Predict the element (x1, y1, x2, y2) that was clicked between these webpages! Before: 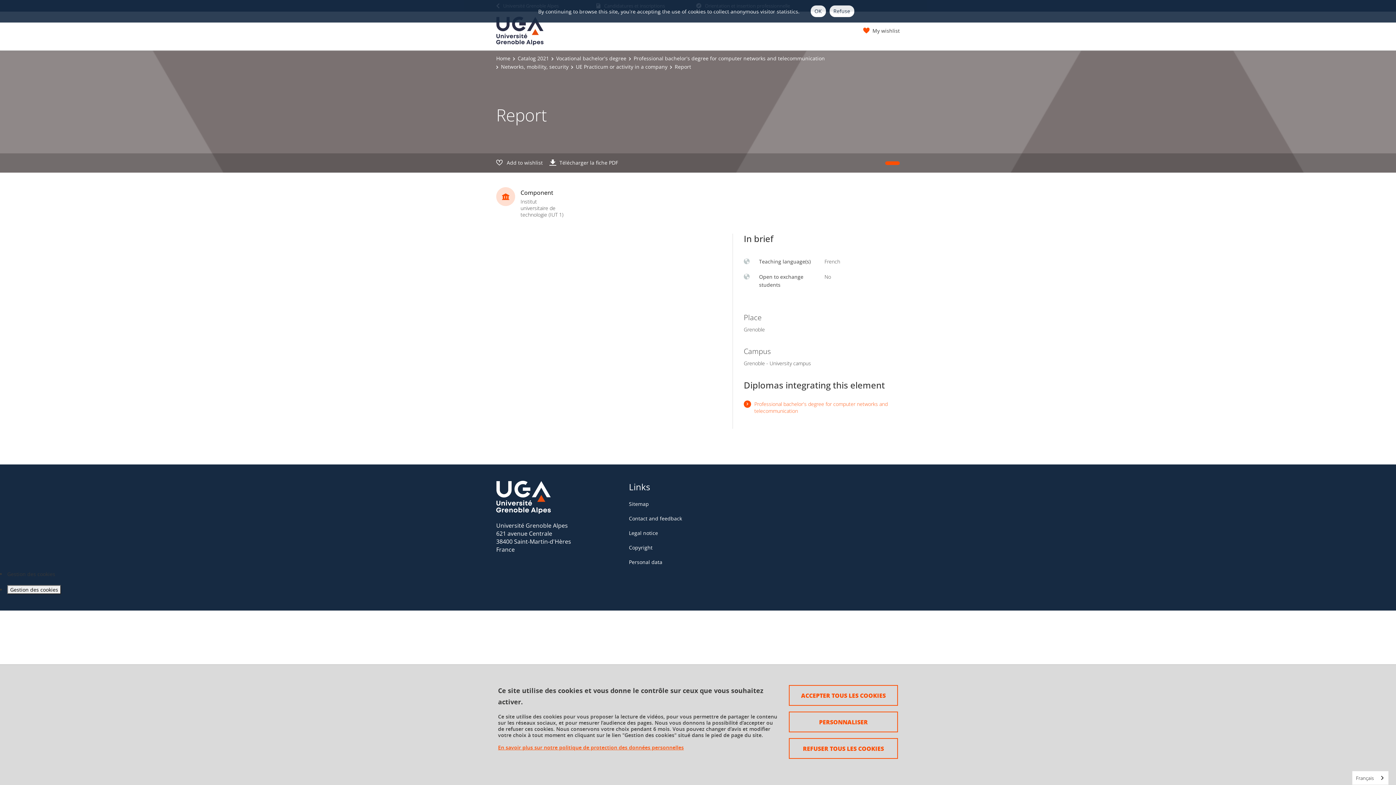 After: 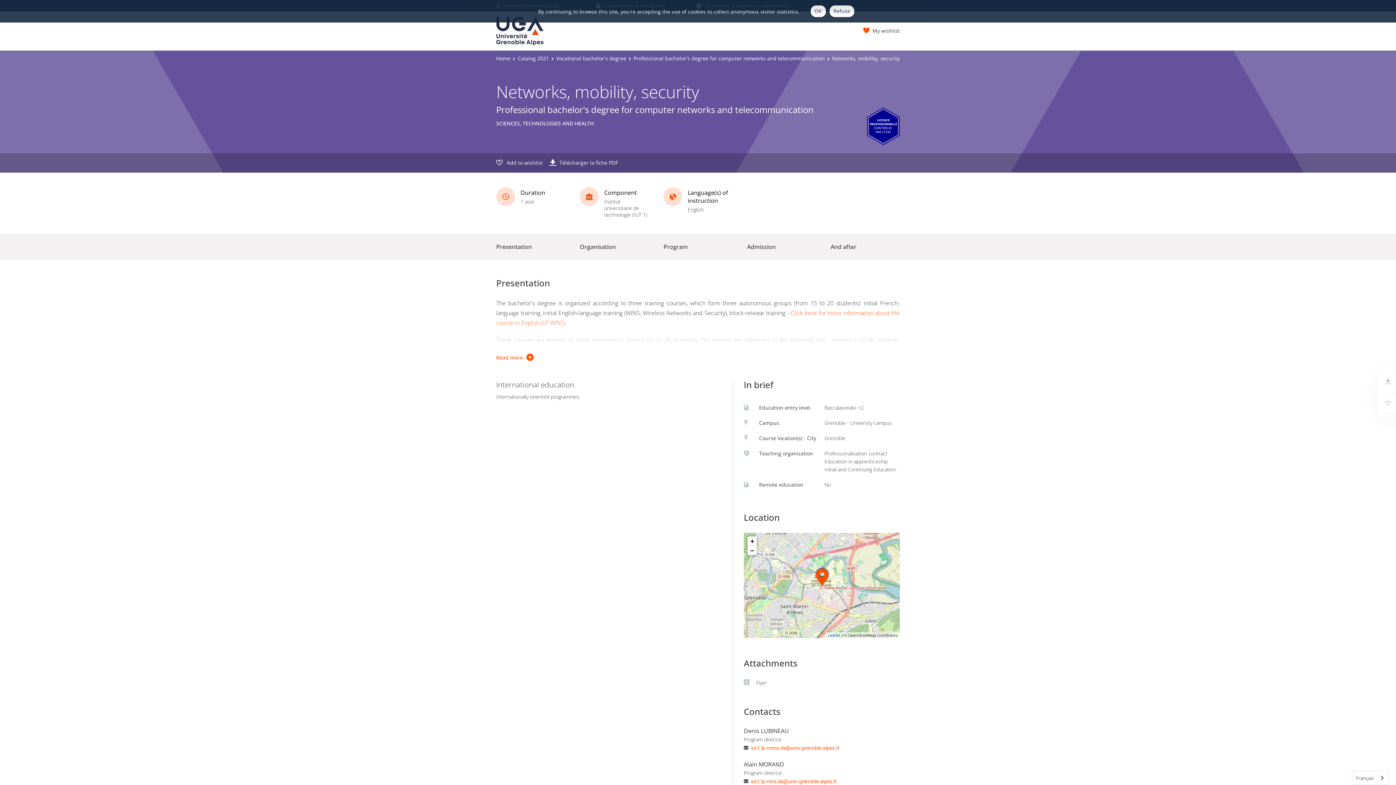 Action: bbox: (501, 63, 568, 70) label: Networks, mobility, security